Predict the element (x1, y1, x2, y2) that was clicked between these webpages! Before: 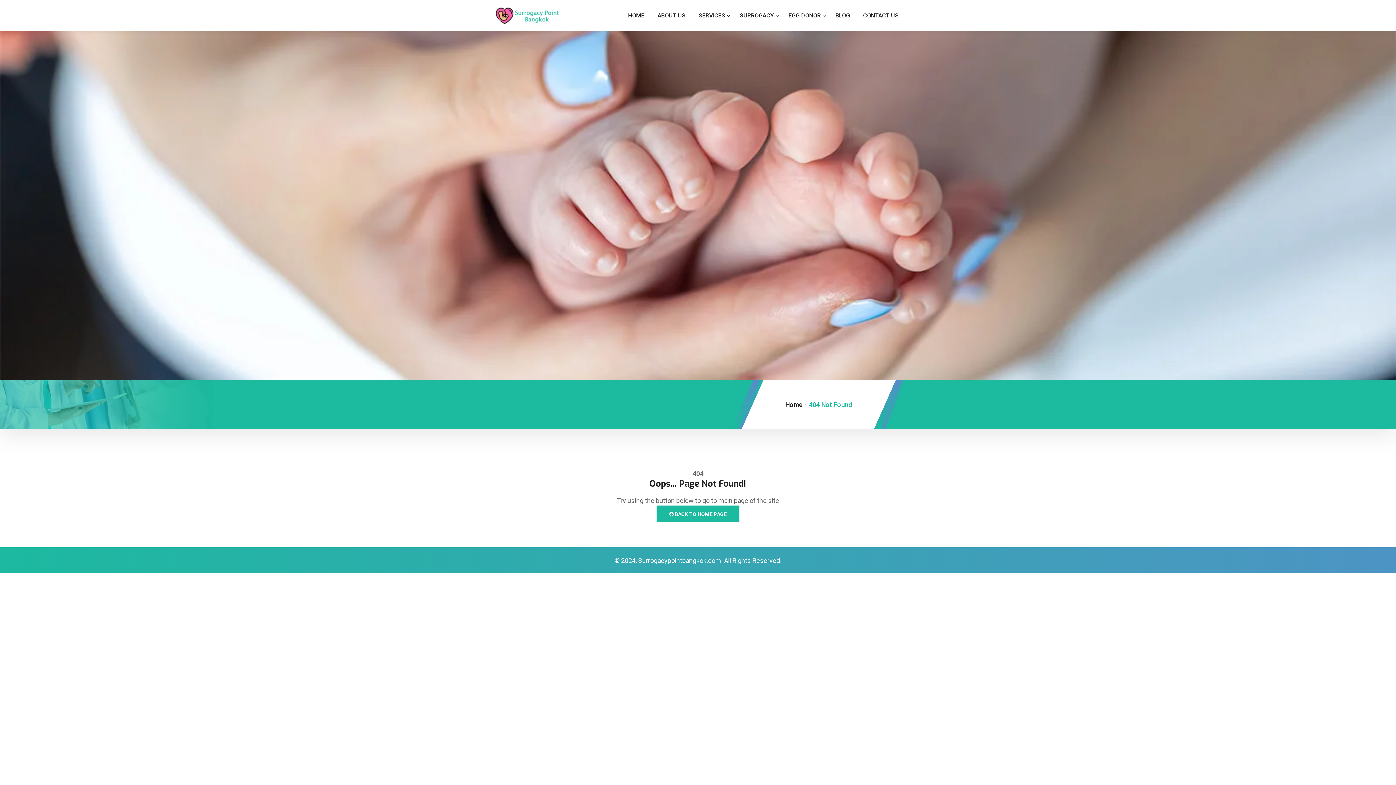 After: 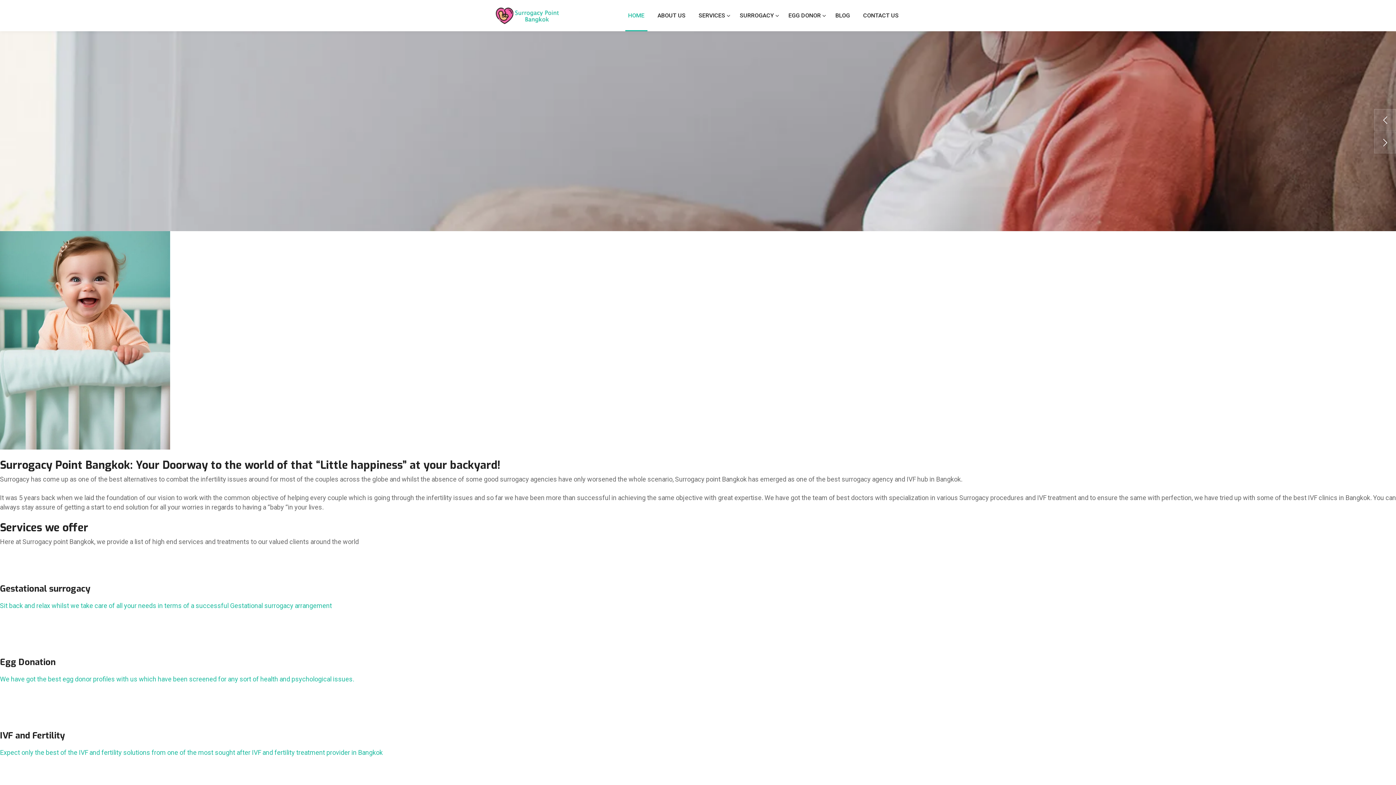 Action: bbox: (625, 0, 647, 31) label: HOME